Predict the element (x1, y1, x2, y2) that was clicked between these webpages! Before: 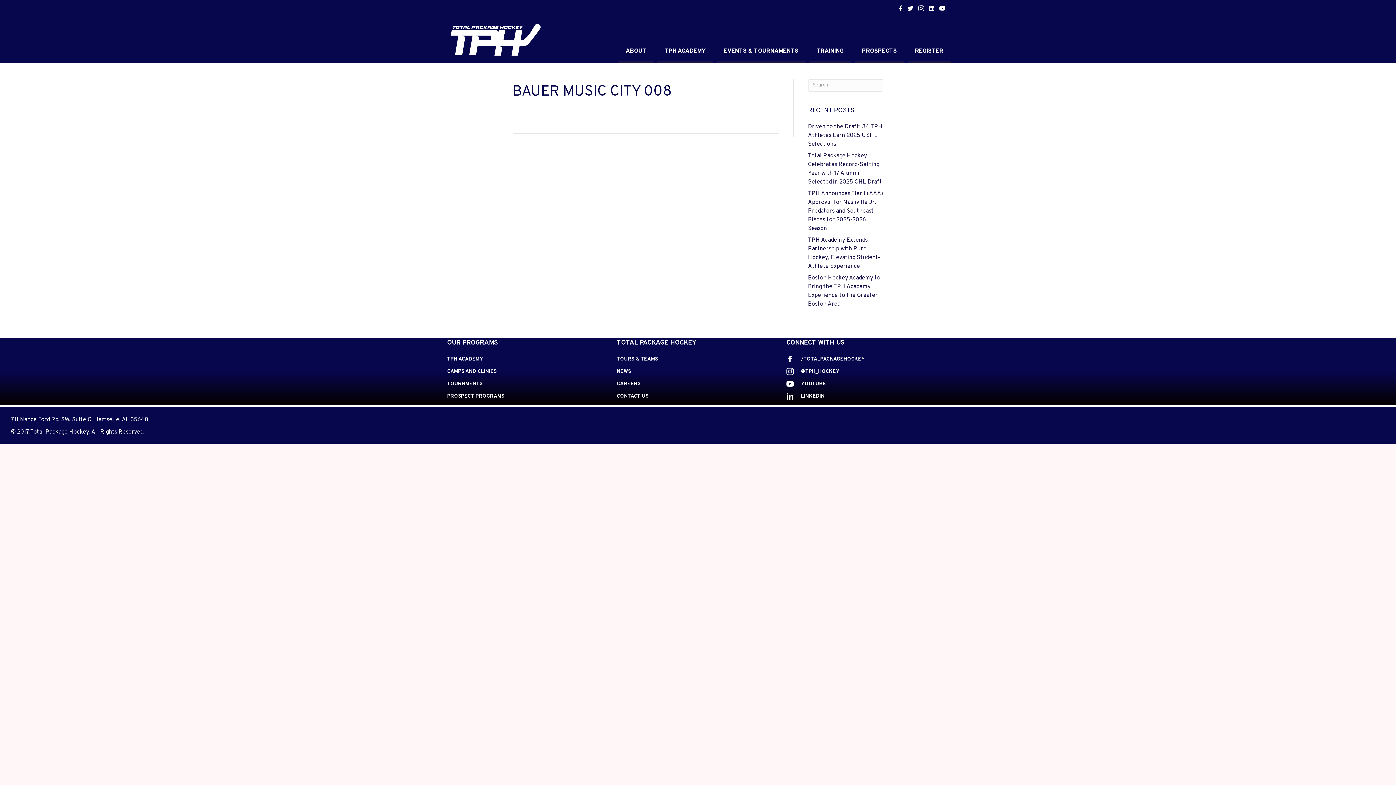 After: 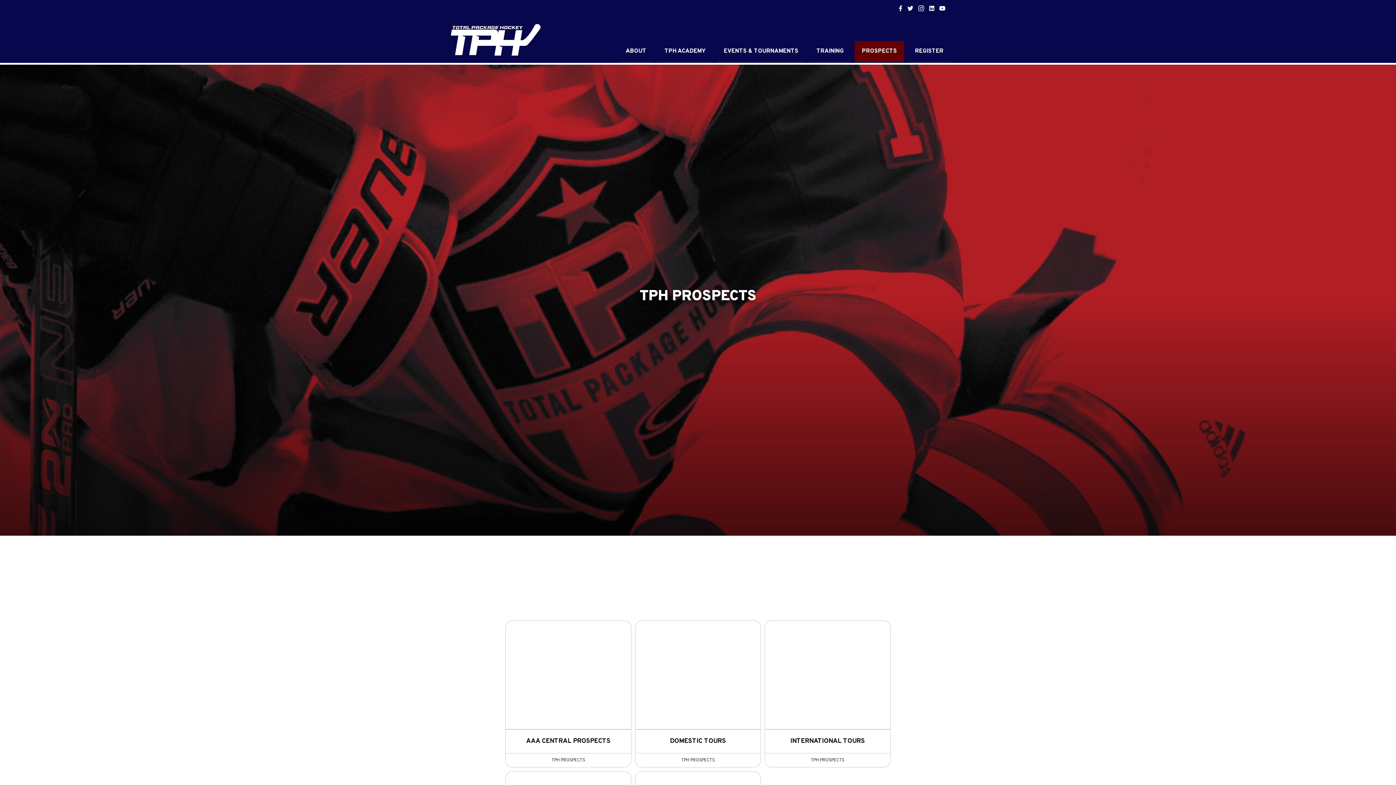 Action: bbox: (447, 391, 609, 400) label: Go to https://totalpackagehockey.com/prospects